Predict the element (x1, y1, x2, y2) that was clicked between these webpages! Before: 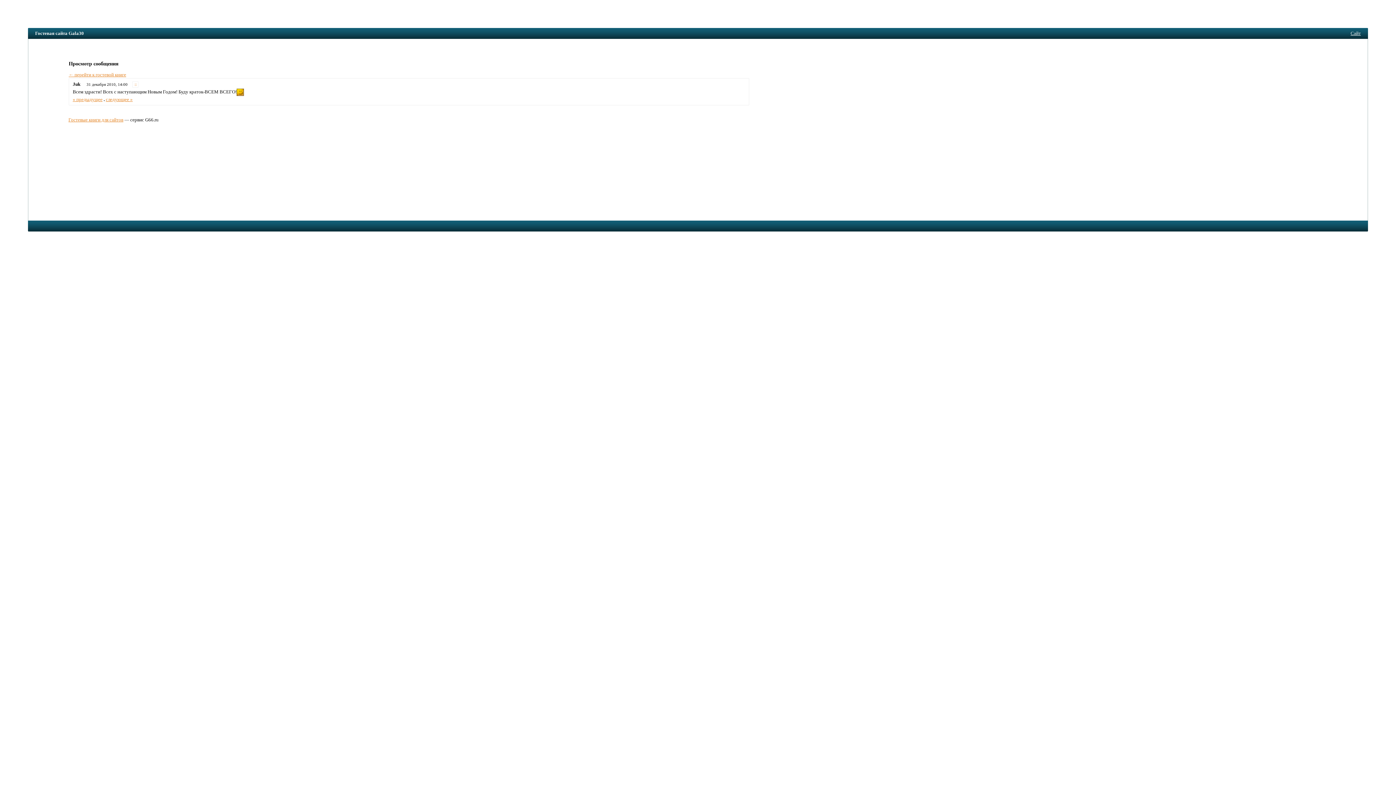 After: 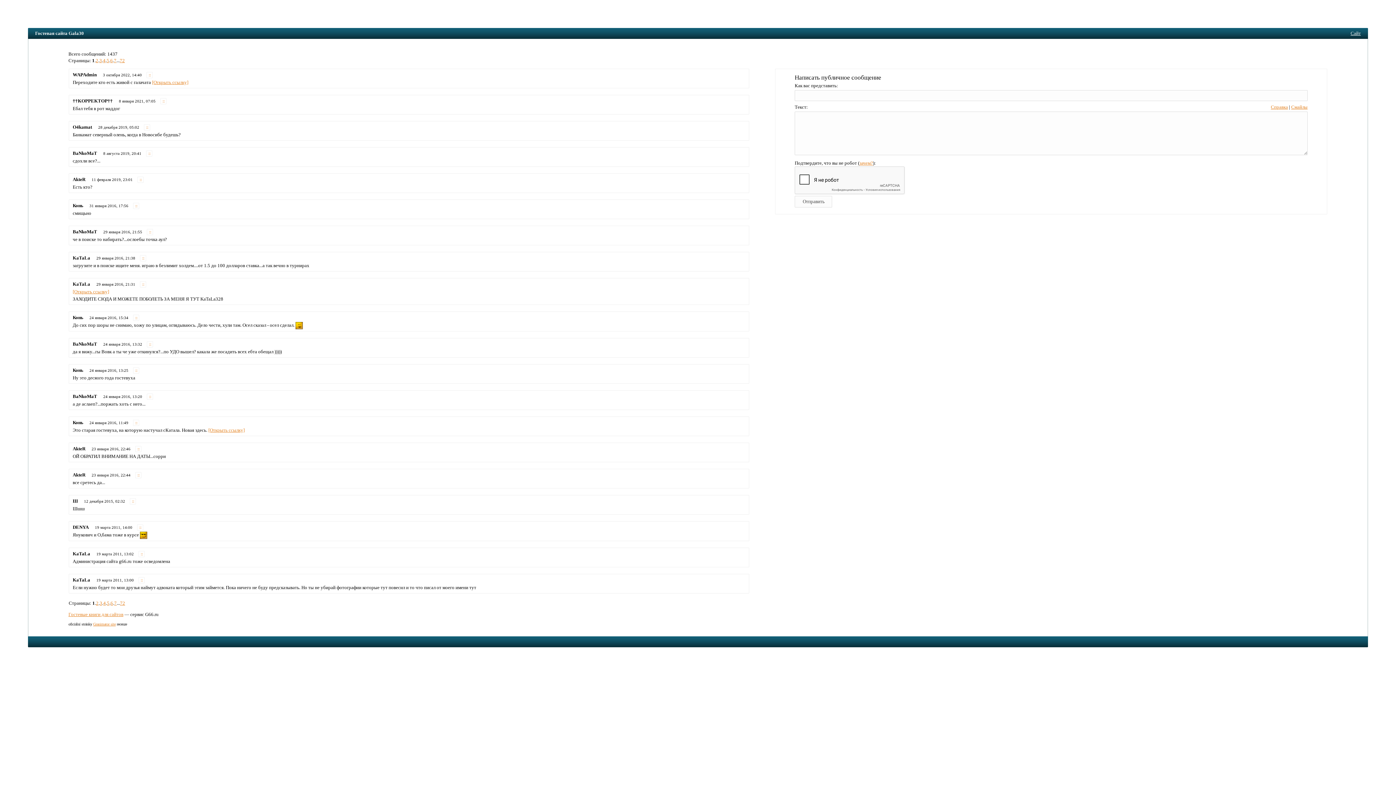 Action: label: ← перейти к гостевой книге bbox: (68, 71, 126, 77)